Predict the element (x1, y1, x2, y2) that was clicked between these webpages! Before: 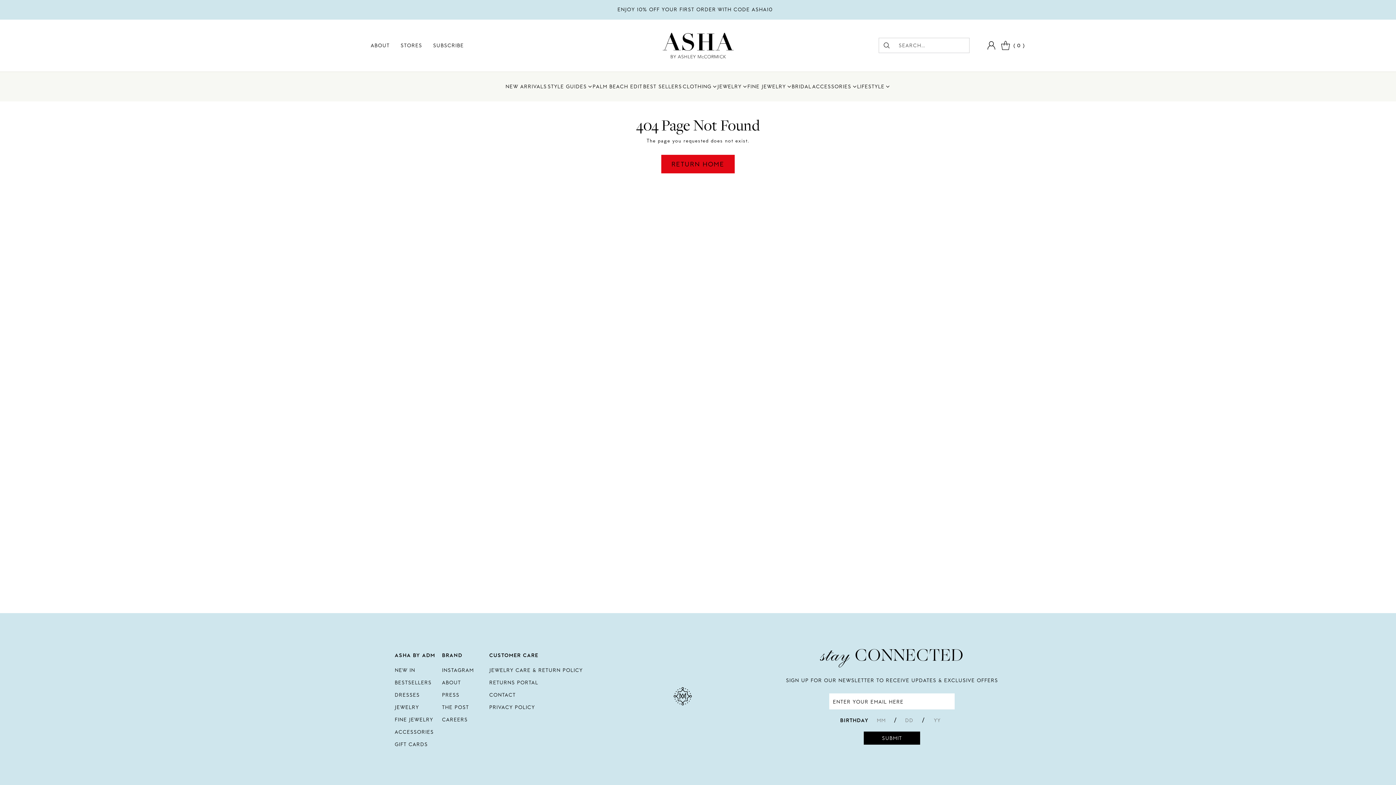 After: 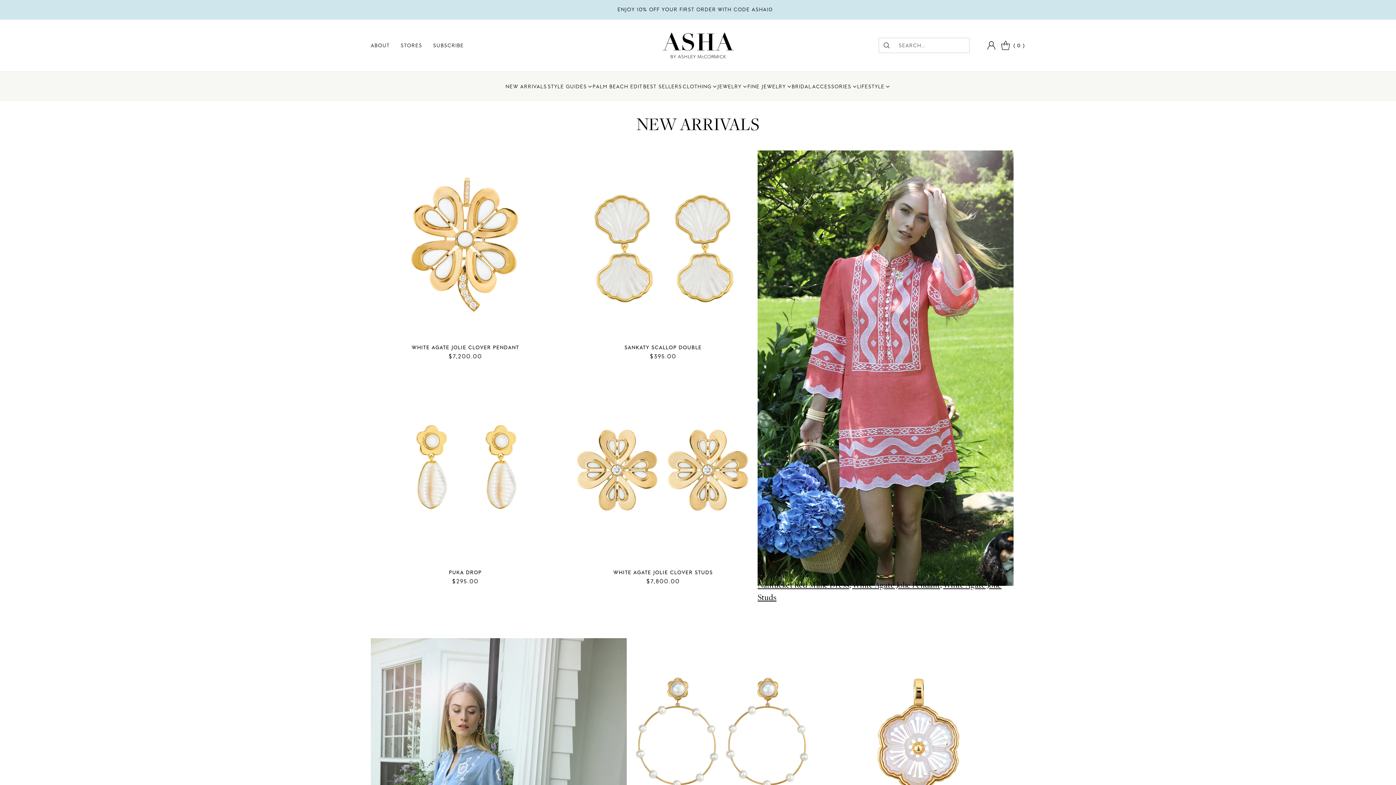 Action: bbox: (394, 667, 415, 673) label: NEW IN